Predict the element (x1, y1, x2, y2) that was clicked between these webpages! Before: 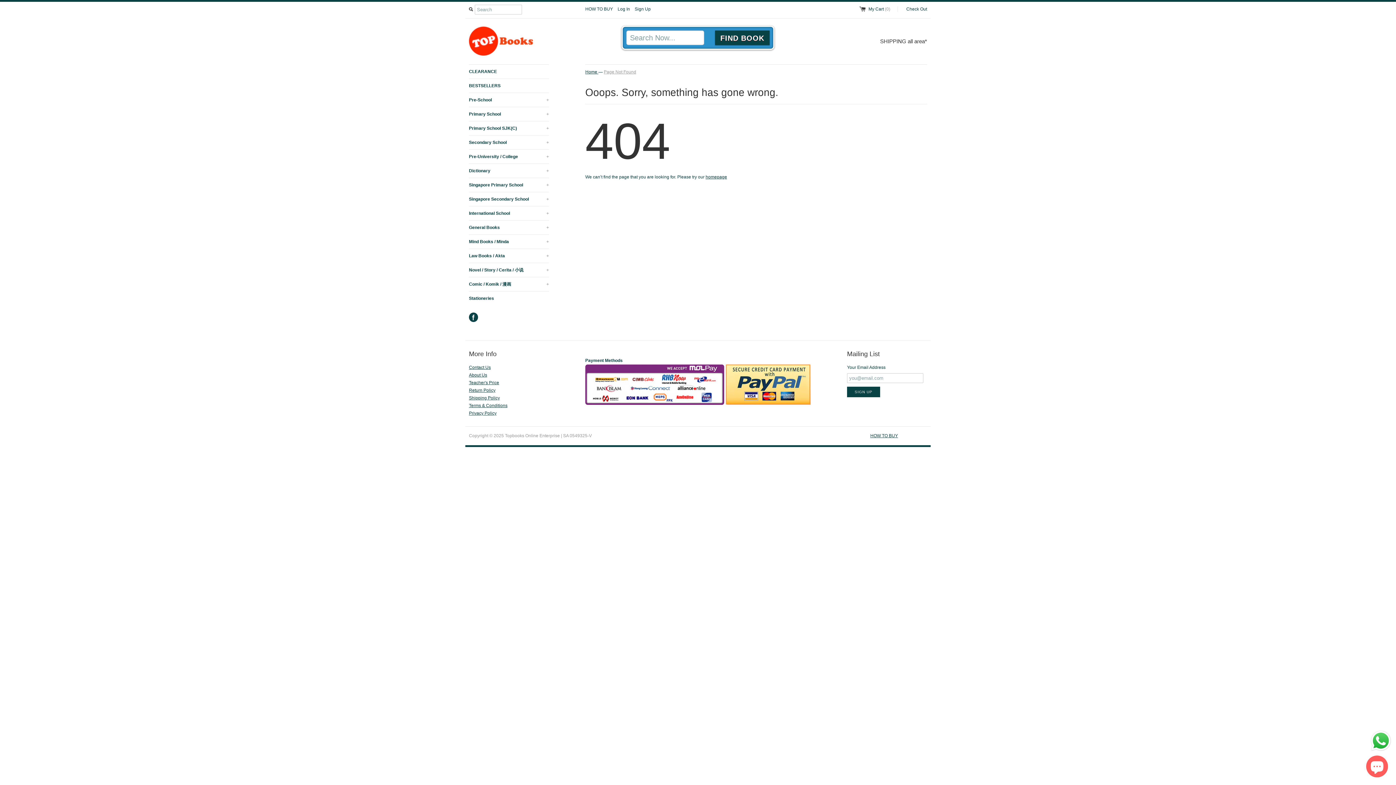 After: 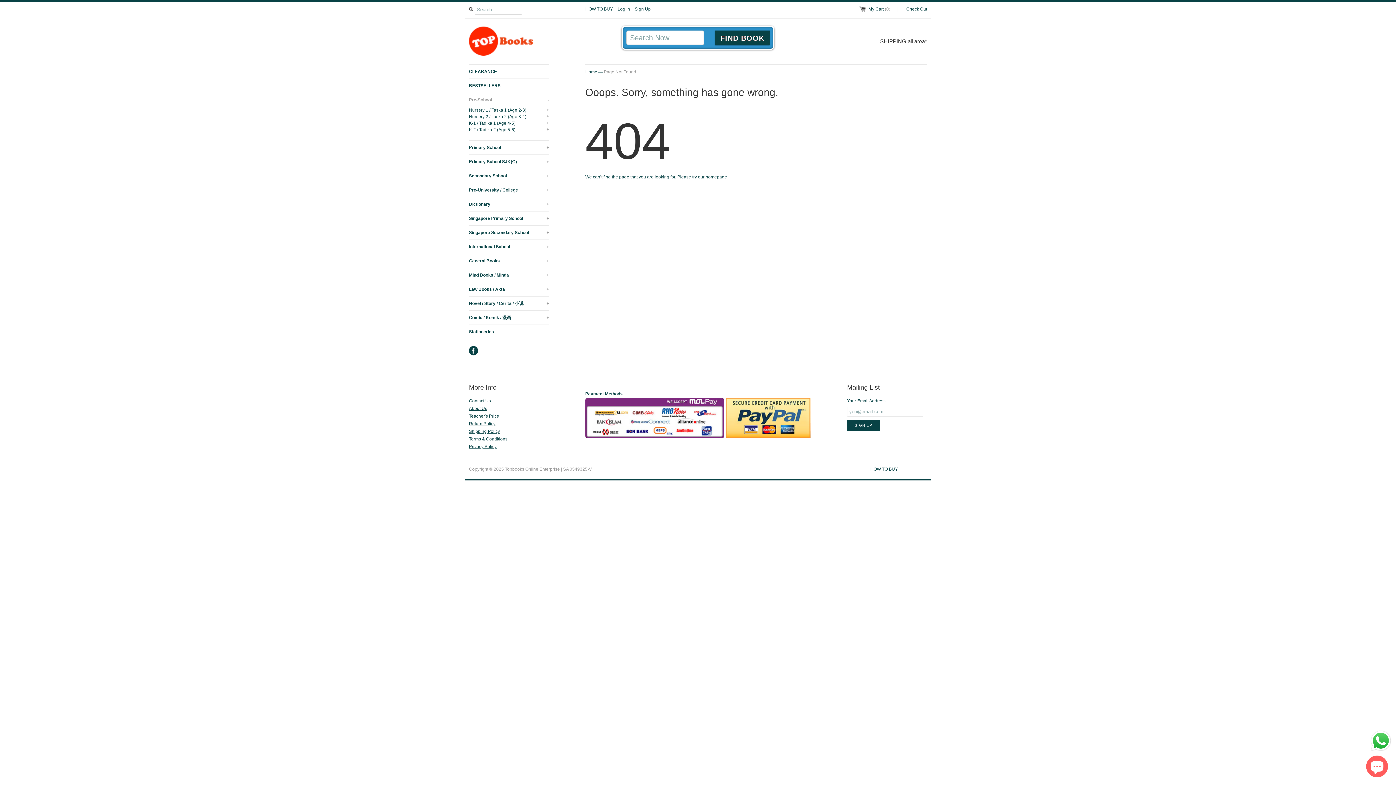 Action: label: Pre-School
+ bbox: (469, 93, 549, 106)